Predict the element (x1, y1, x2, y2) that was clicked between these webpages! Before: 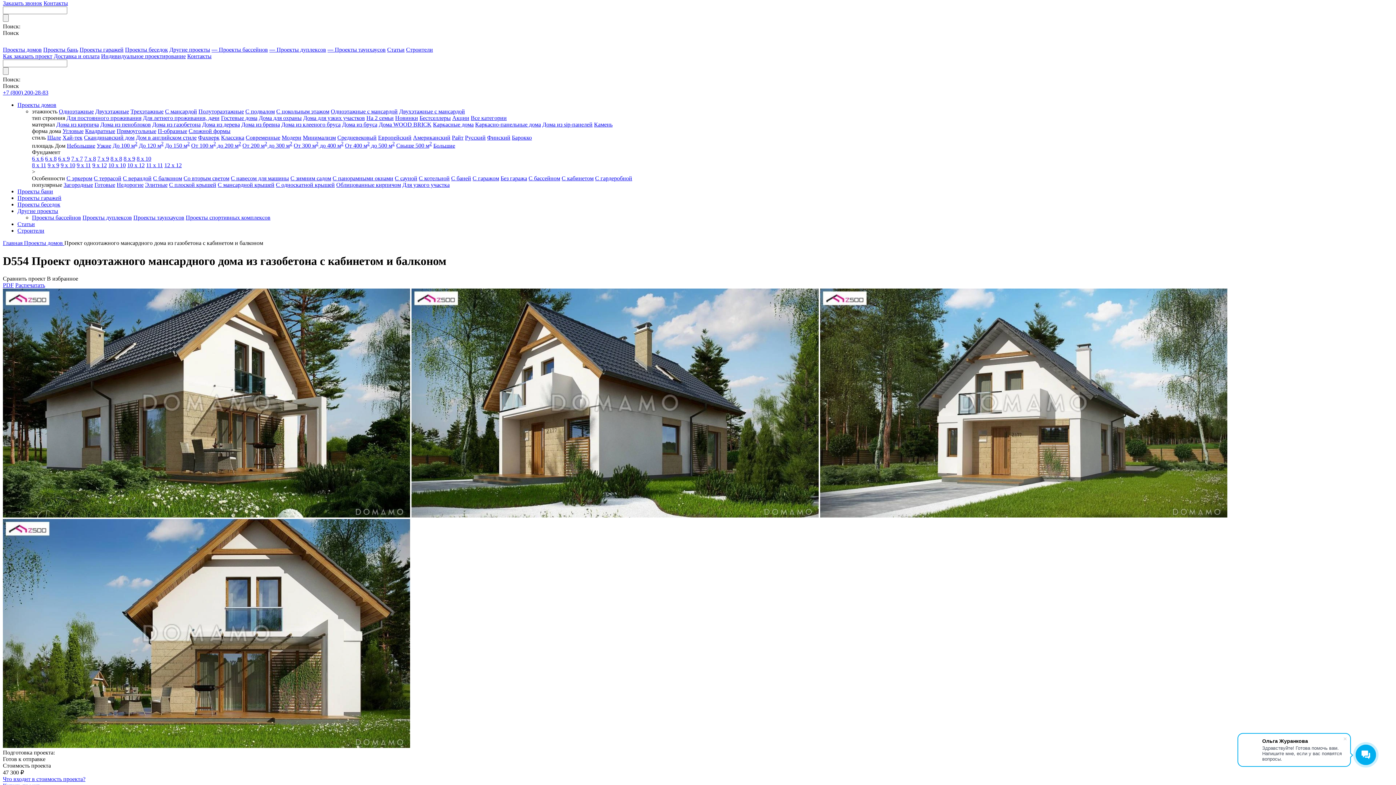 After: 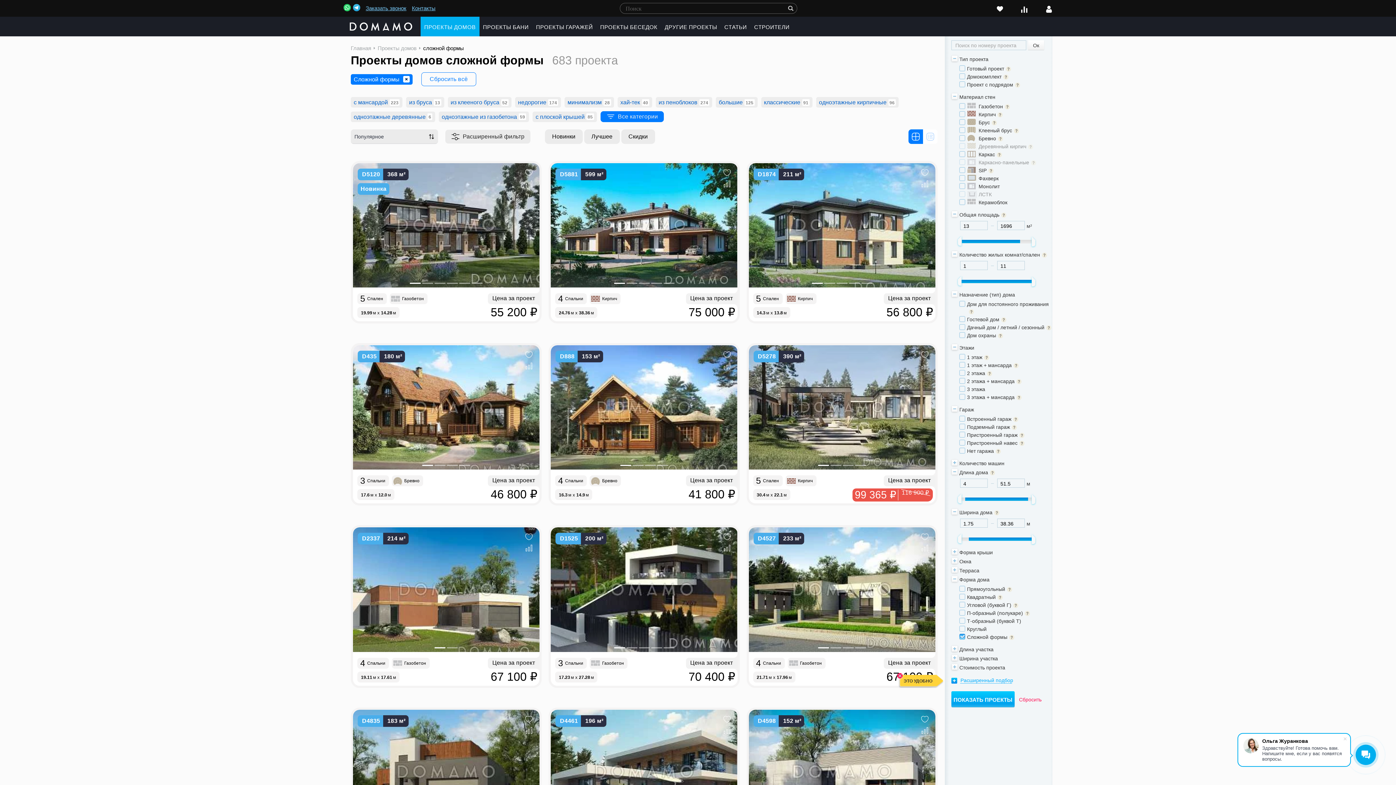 Action: label: Сложной формы bbox: (188, 128, 230, 134)